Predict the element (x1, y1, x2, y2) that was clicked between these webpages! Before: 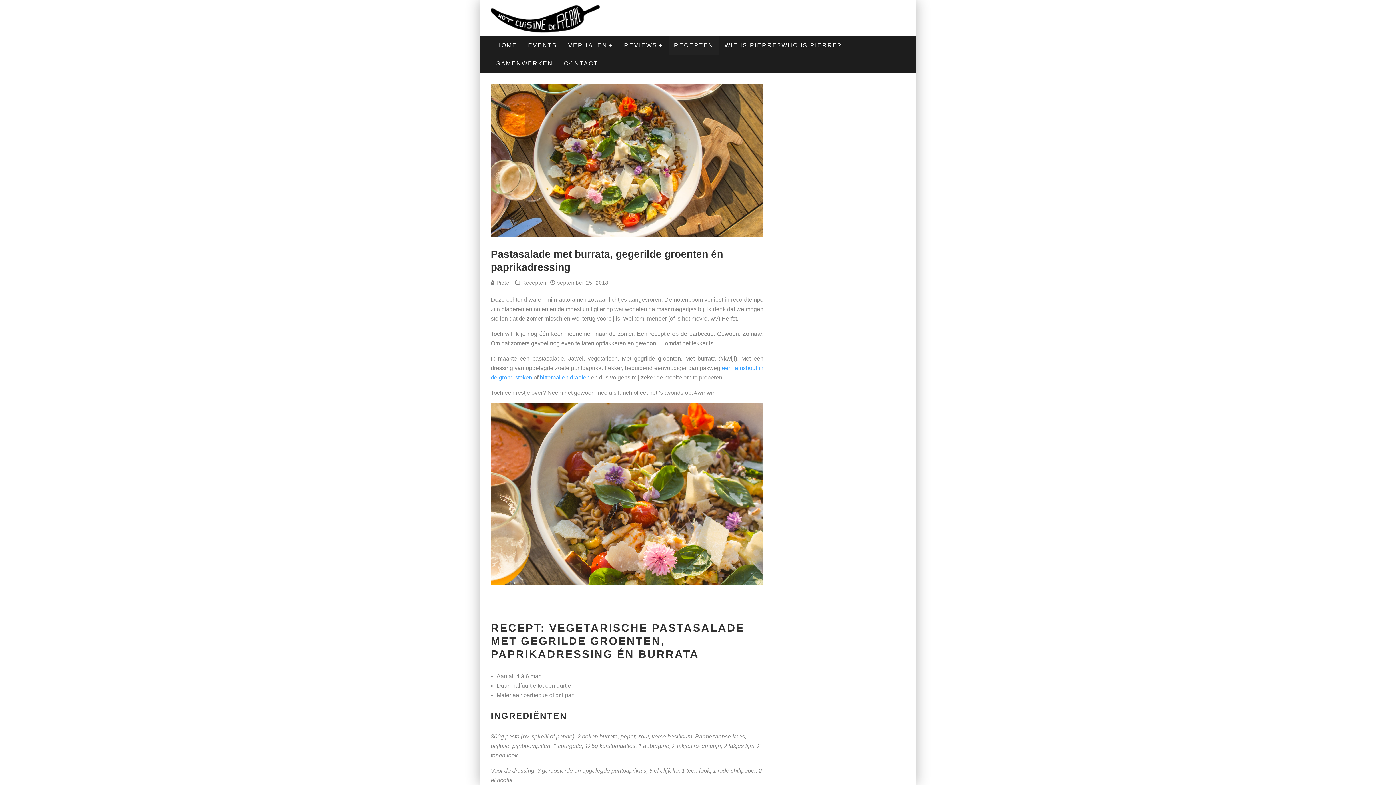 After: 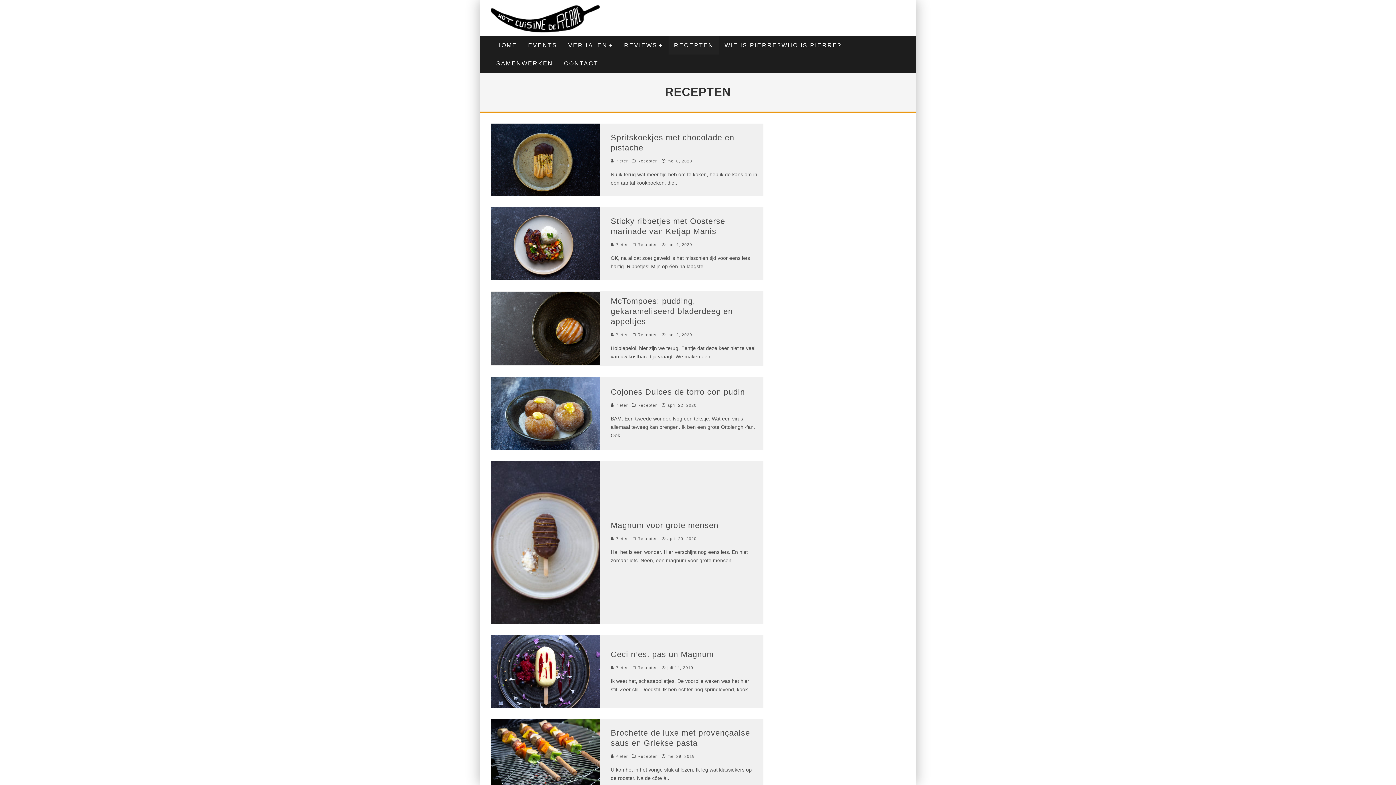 Action: bbox: (522, 279, 546, 286) label: Recepten